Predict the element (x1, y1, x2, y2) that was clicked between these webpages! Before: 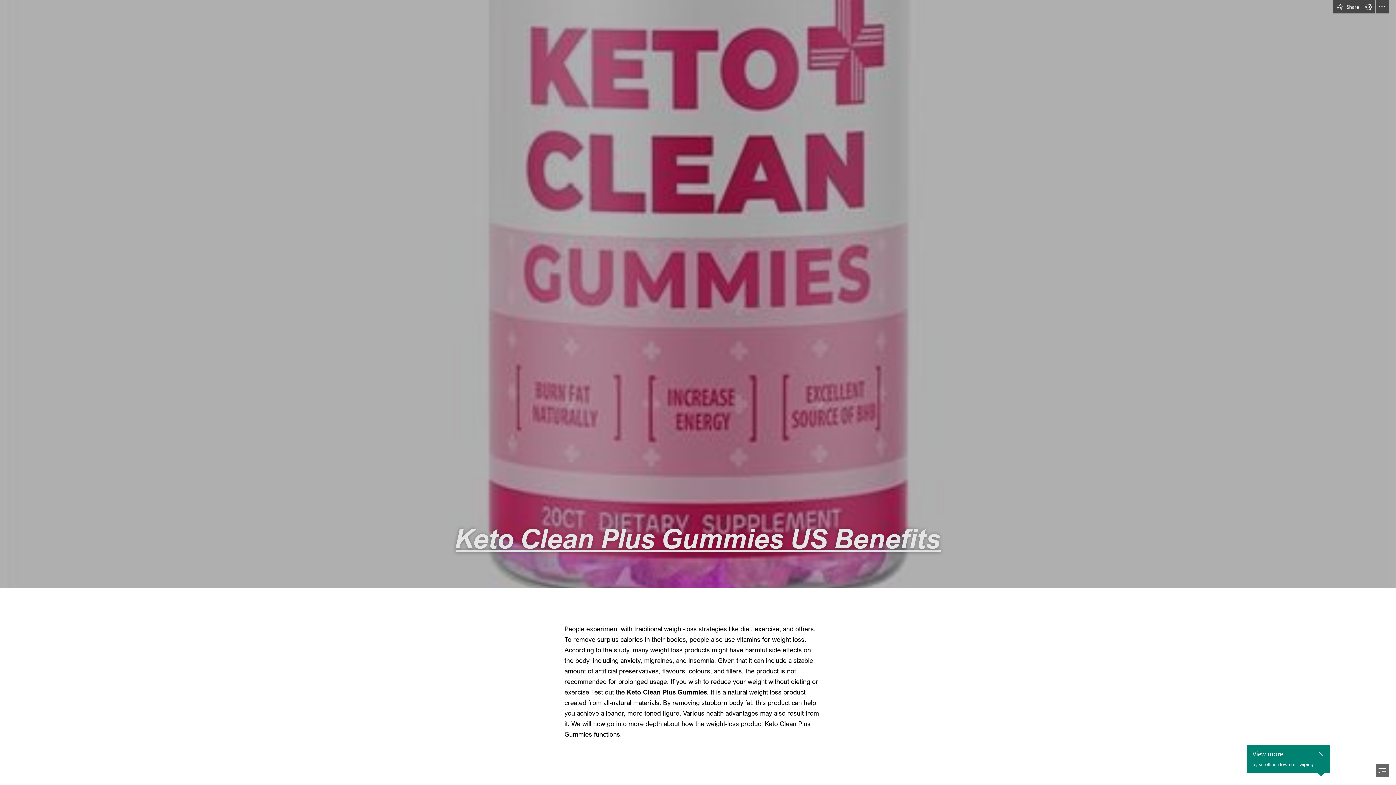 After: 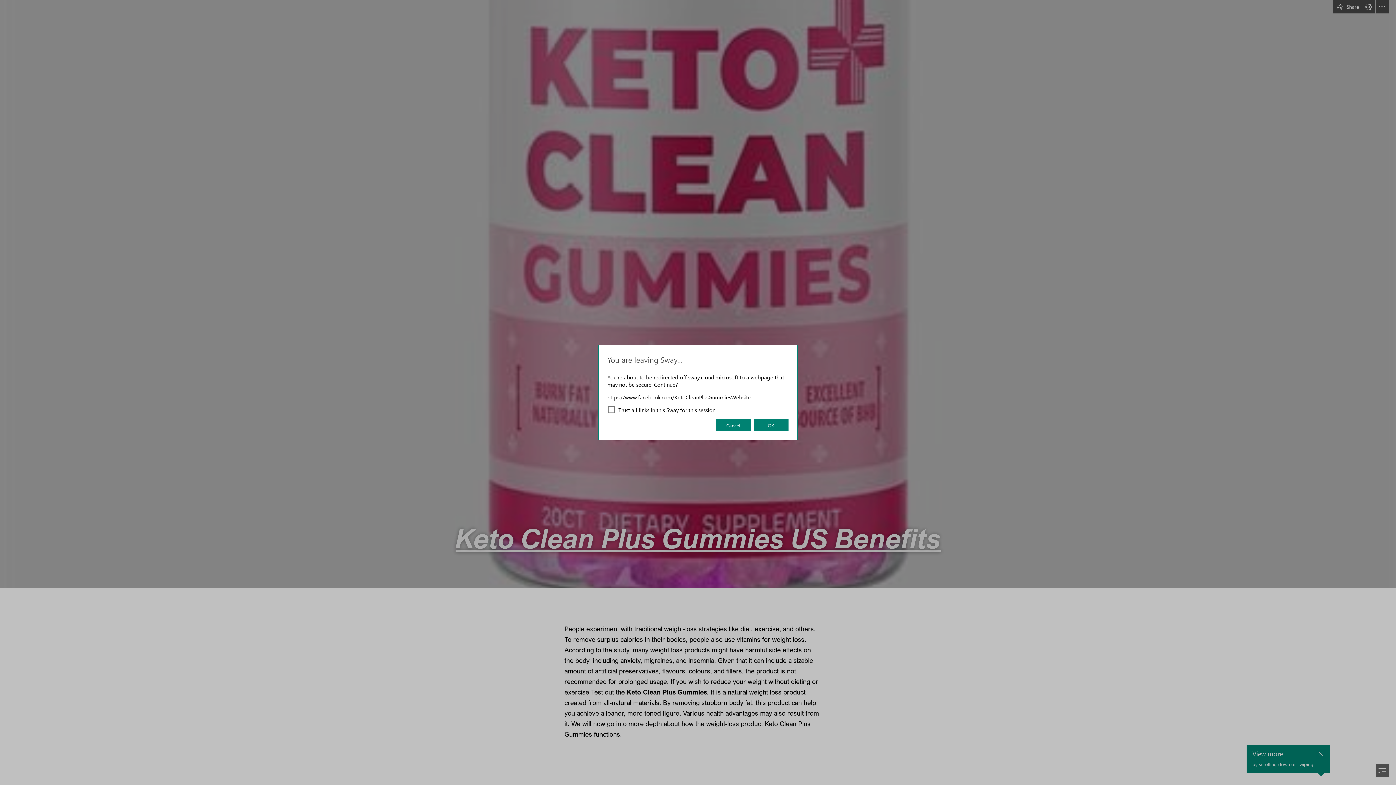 Action: label: Keto Clean Plus Gummies US Benefits bbox: (455, 521, 941, 554)